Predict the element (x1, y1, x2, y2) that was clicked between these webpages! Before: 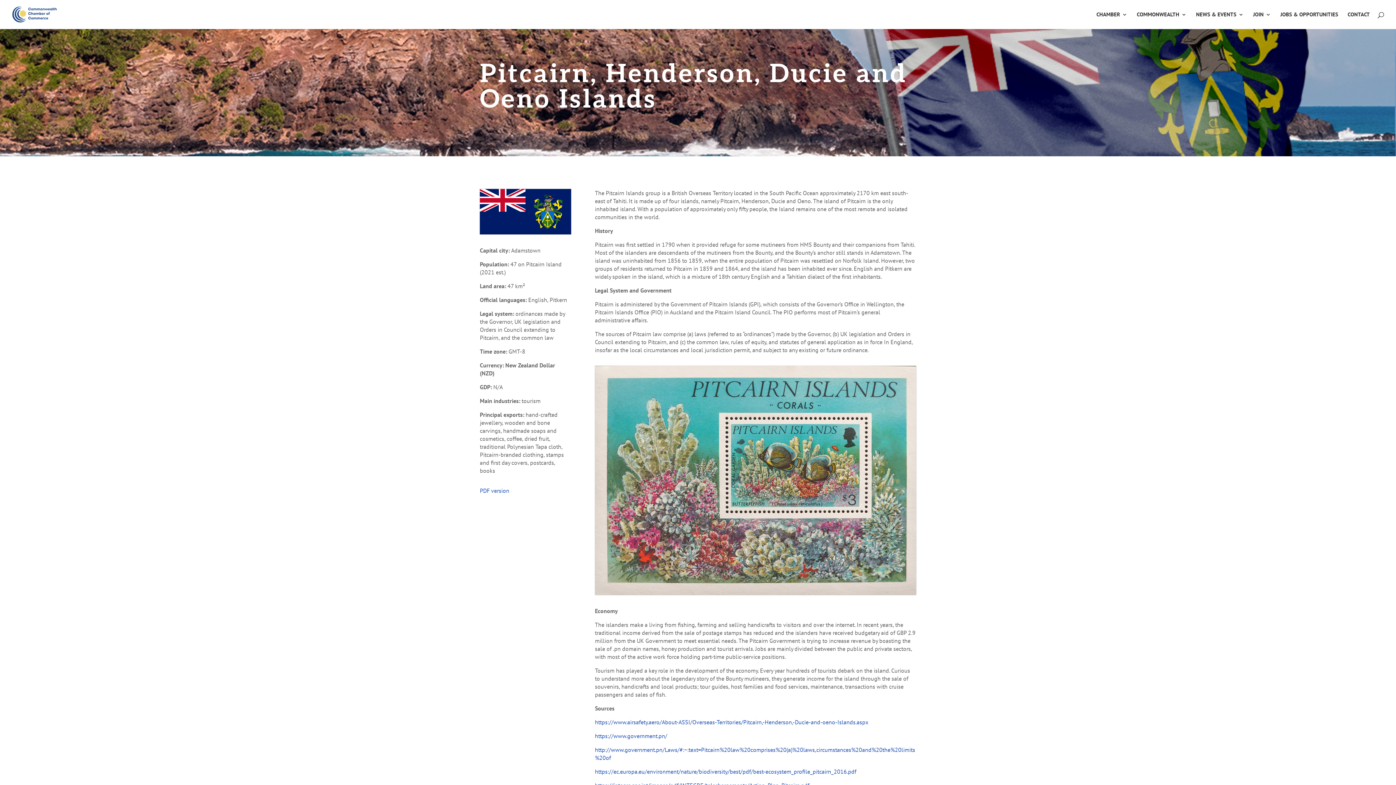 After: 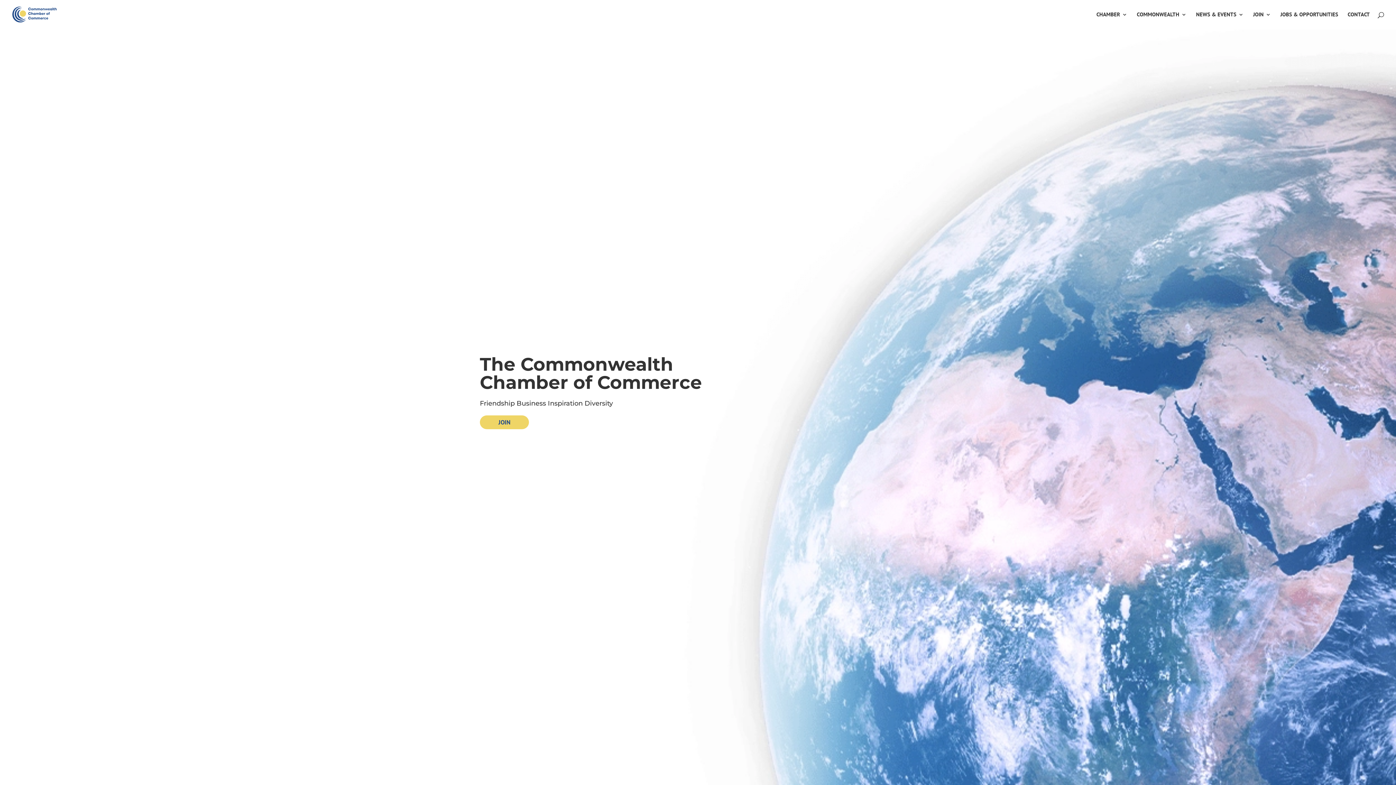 Action: bbox: (12, 10, 56, 17)